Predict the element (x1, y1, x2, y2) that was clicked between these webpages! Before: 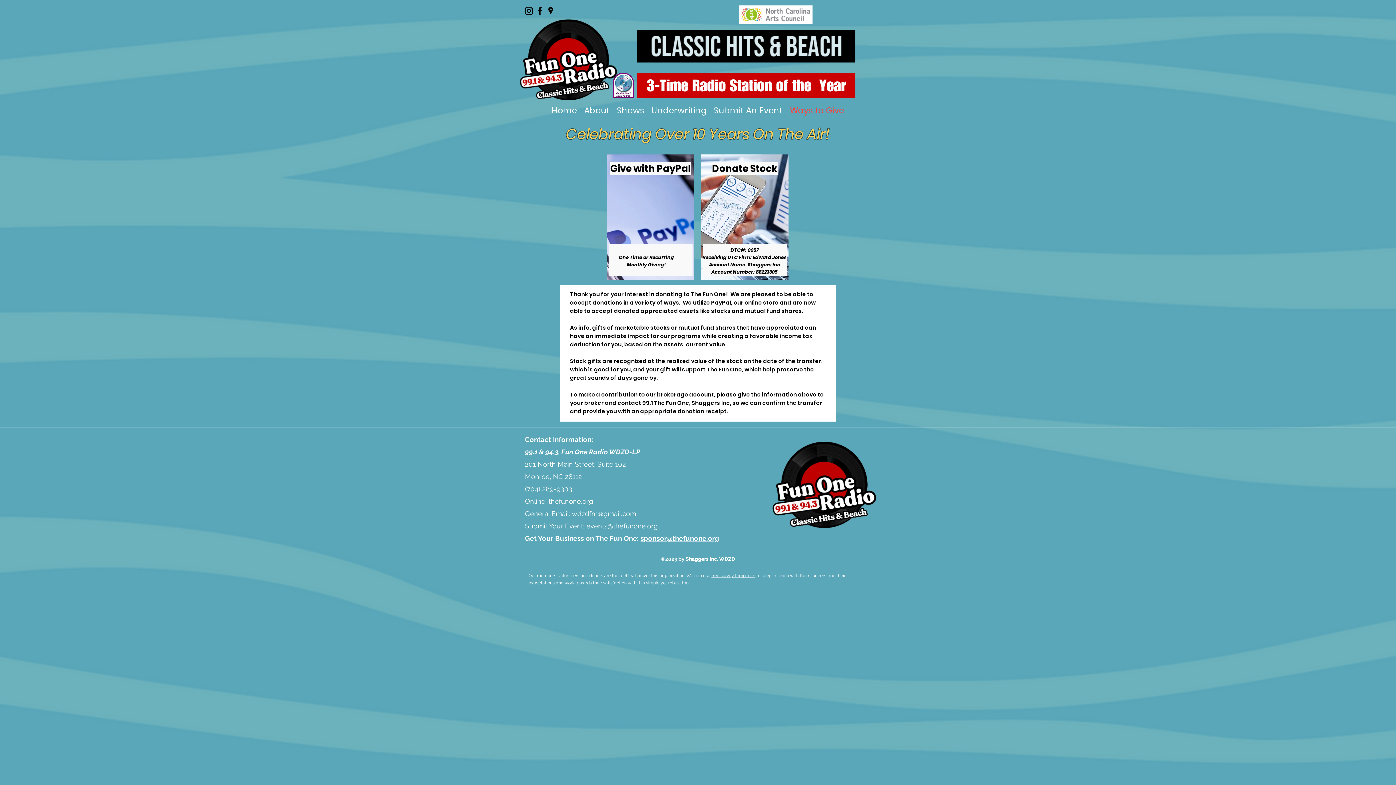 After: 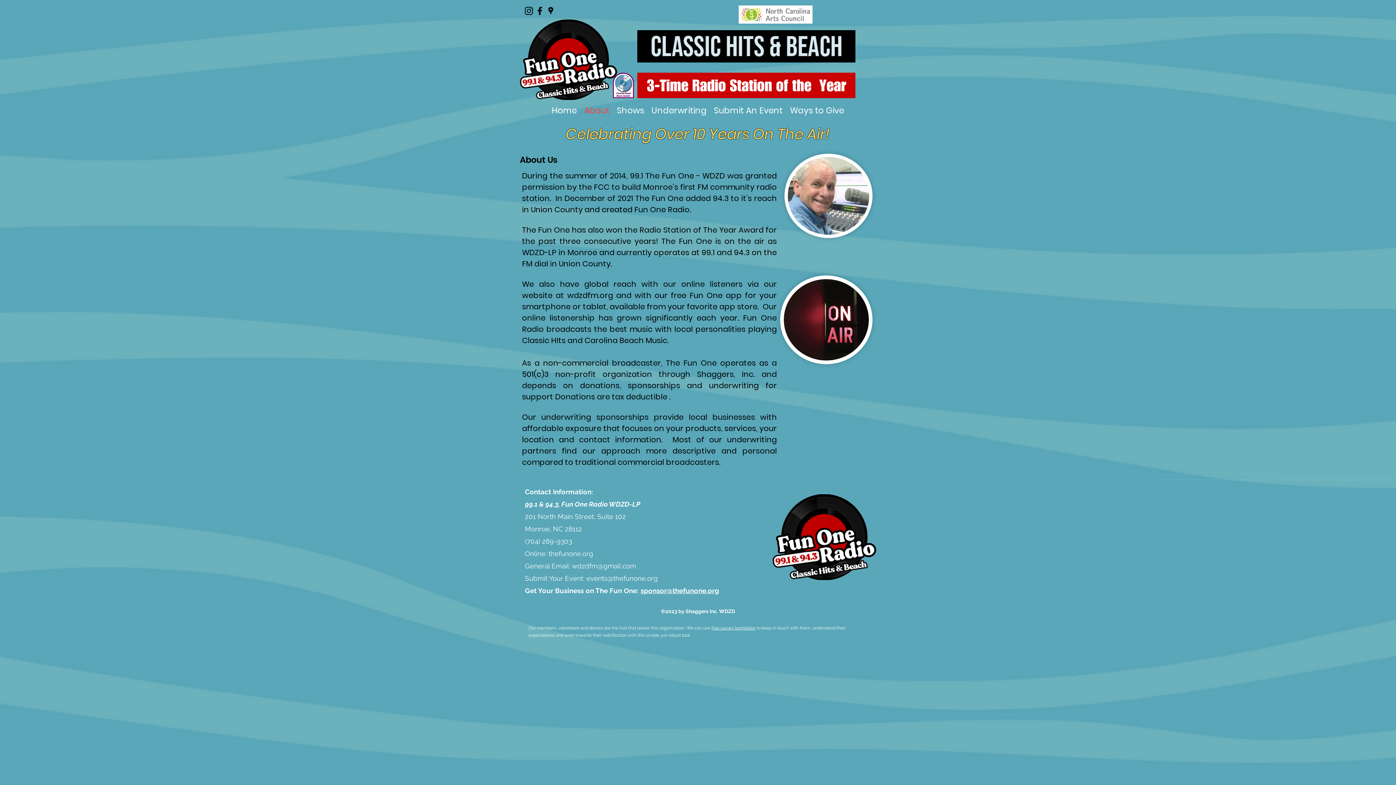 Action: bbox: (580, 104, 613, 113) label: About